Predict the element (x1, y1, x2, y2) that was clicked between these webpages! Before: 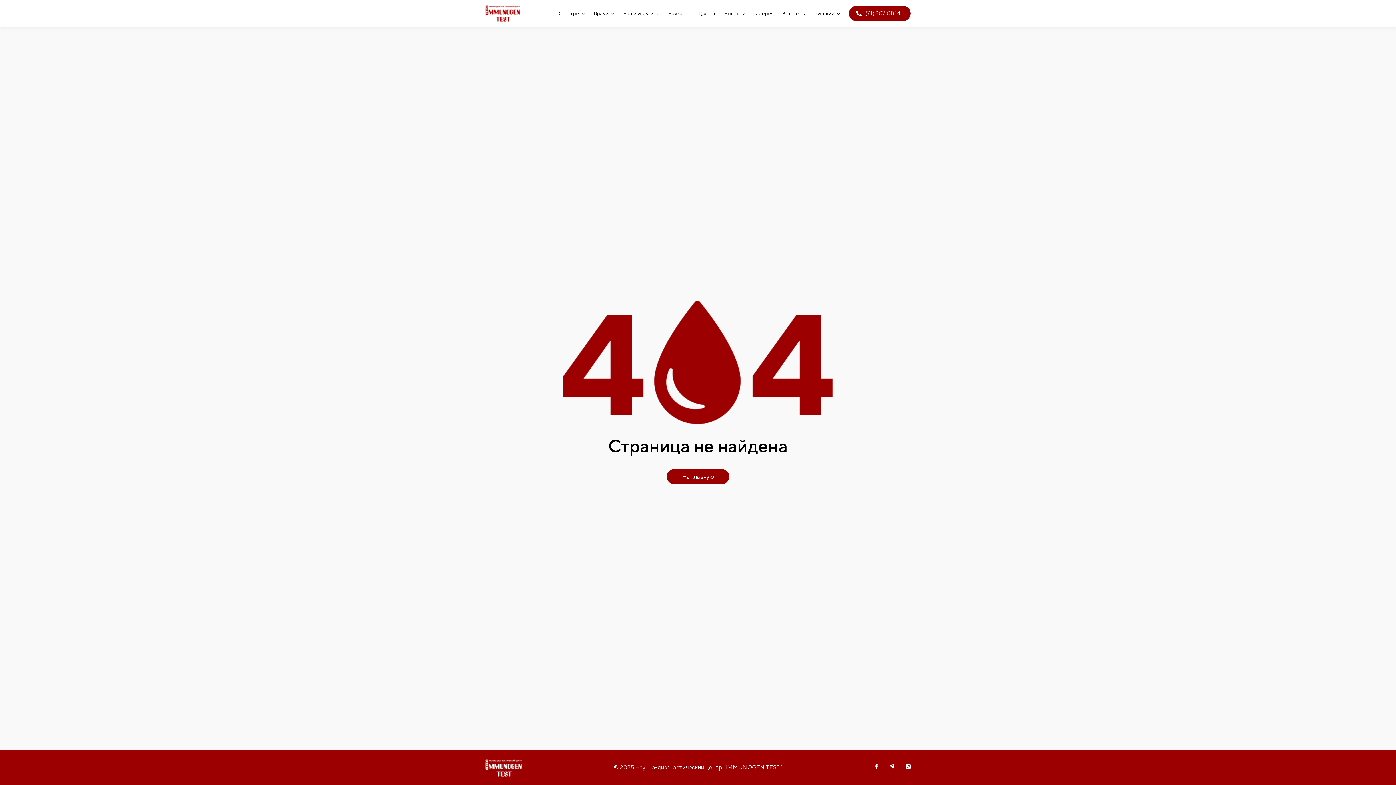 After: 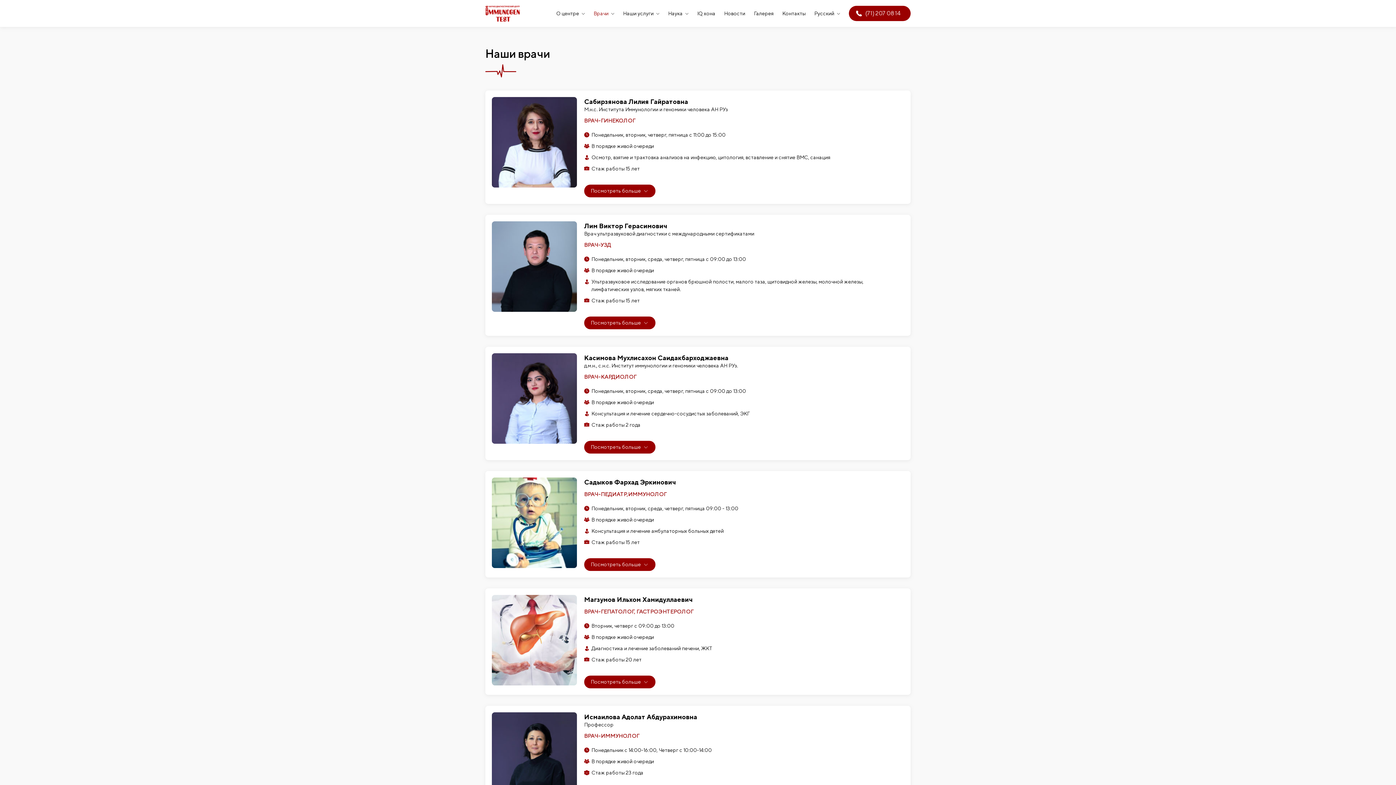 Action: label: Врачи bbox: (593, 0, 614, 26)